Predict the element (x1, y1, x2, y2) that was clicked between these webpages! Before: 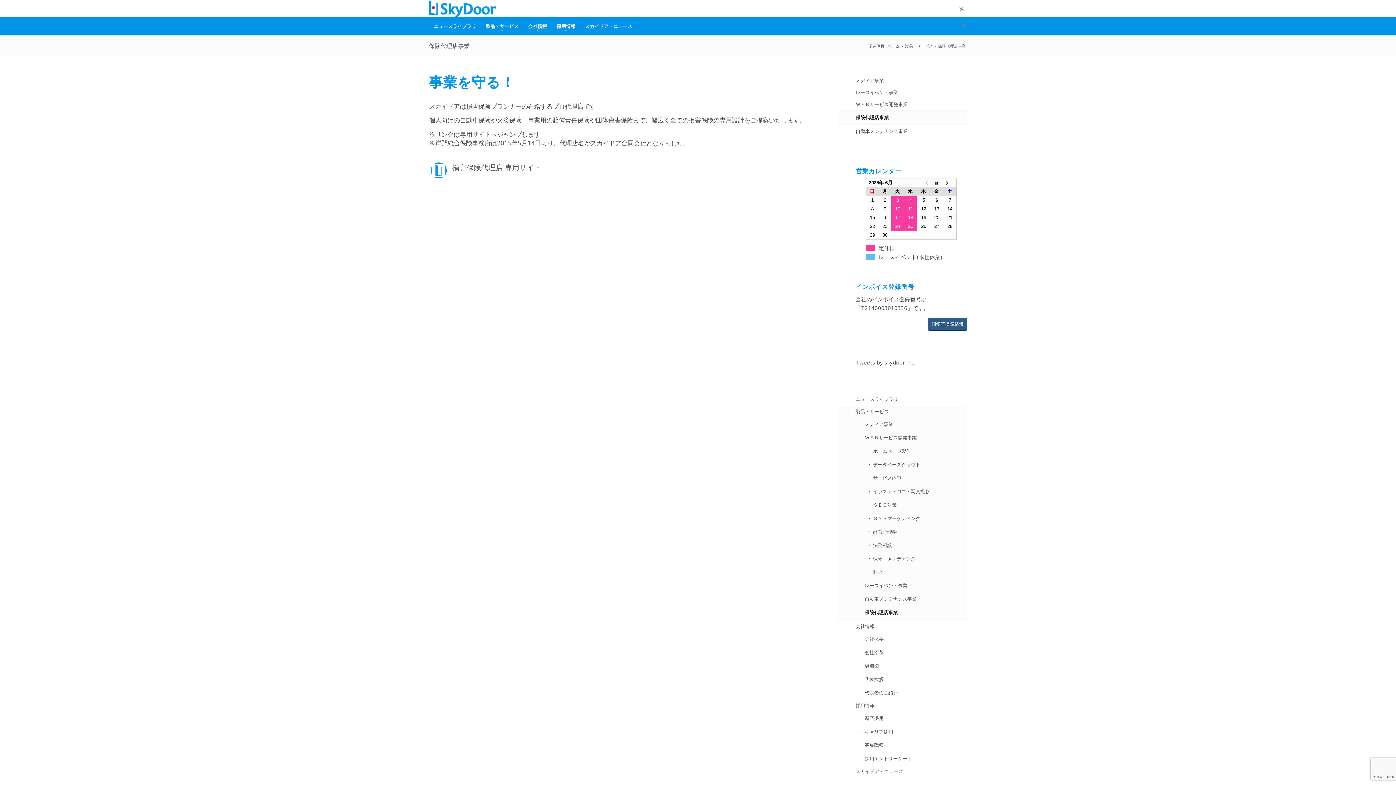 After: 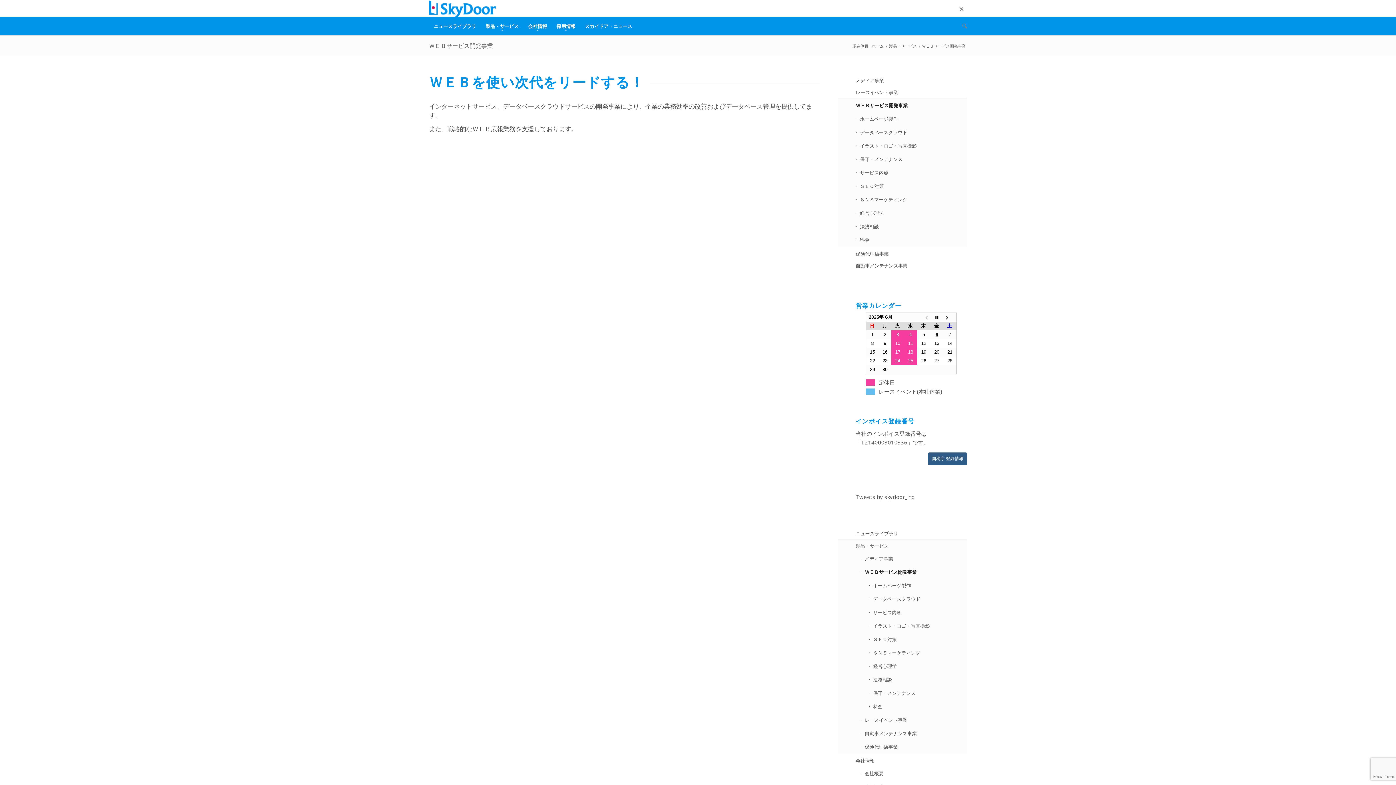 Action: bbox: (860, 431, 967, 444) label: ＷＥＢサービス開発事業